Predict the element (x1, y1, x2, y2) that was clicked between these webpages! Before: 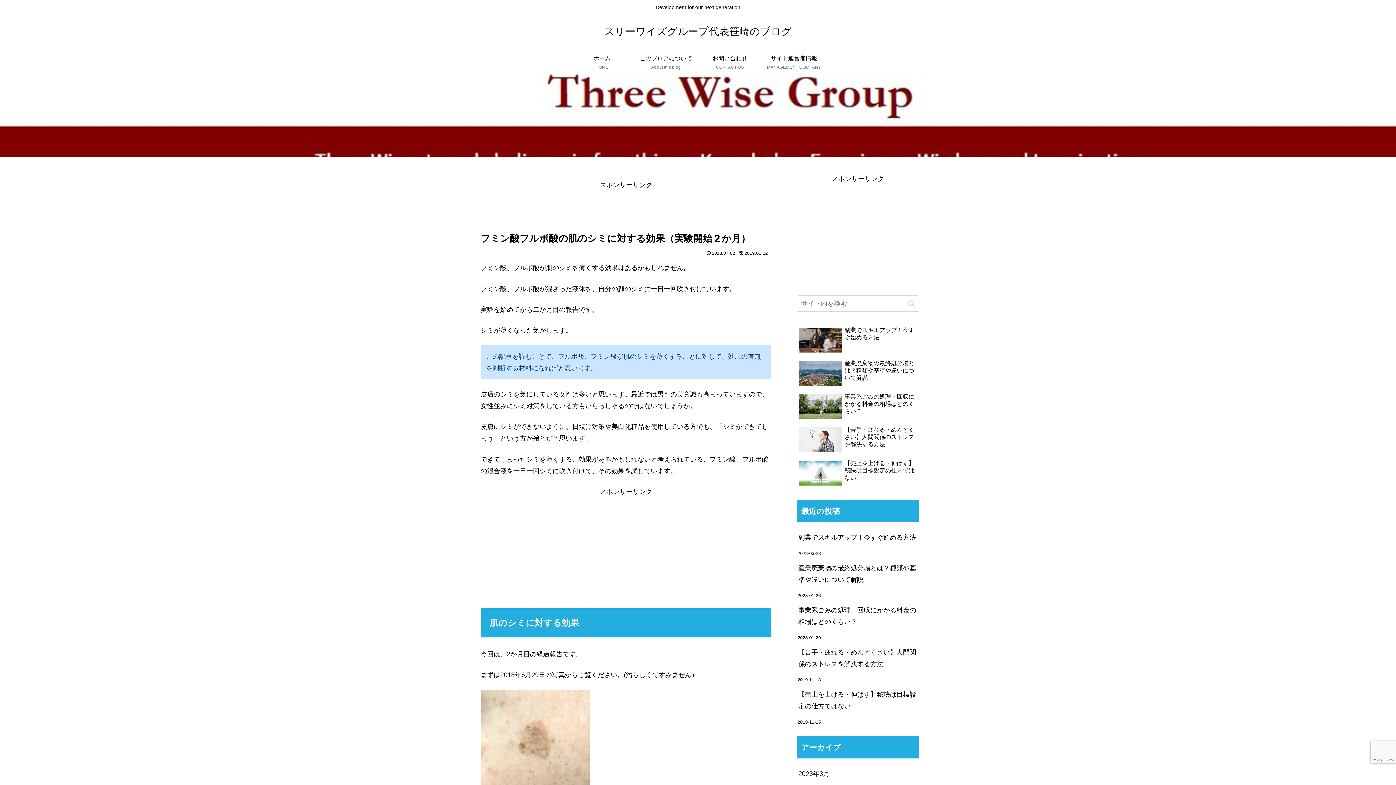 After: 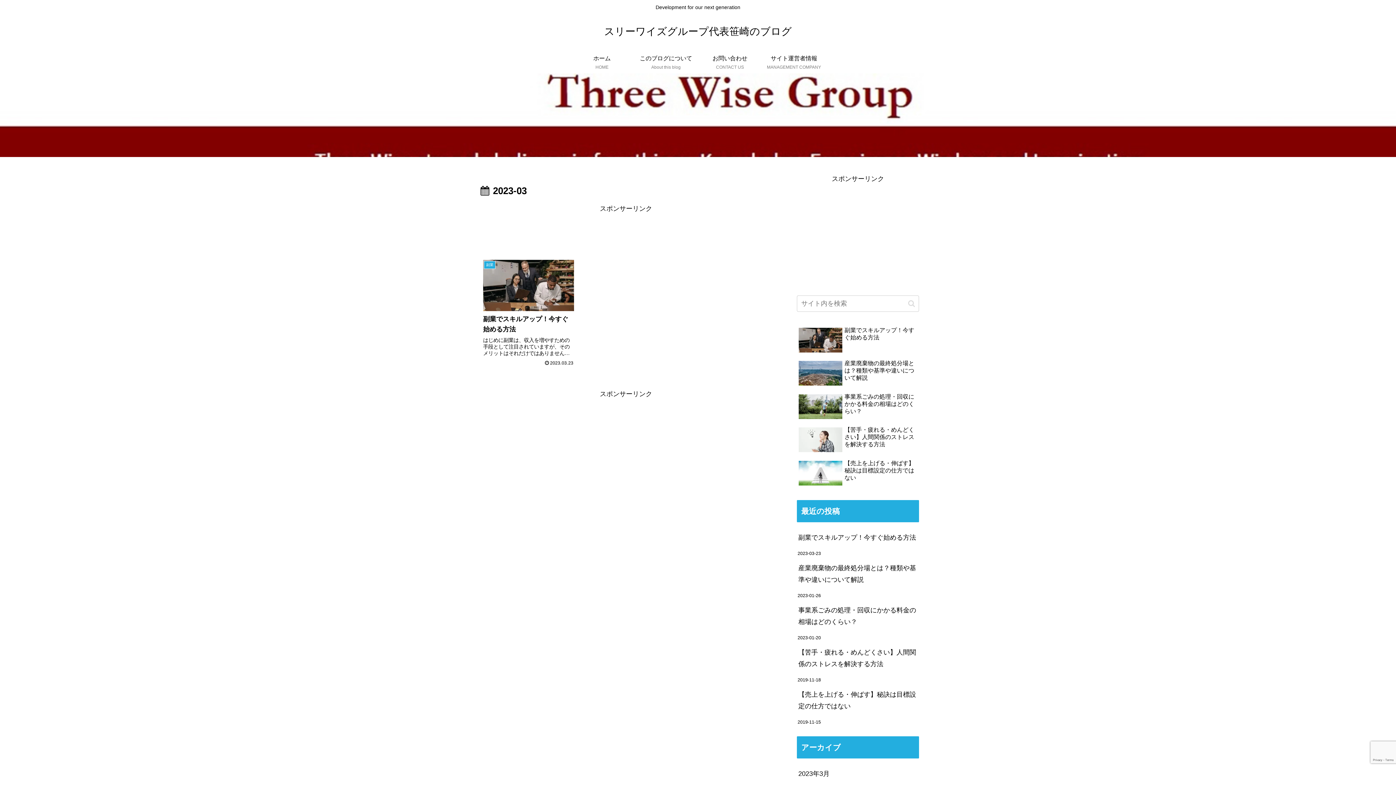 Action: label: 2023年3月 bbox: (797, 764, 919, 783)